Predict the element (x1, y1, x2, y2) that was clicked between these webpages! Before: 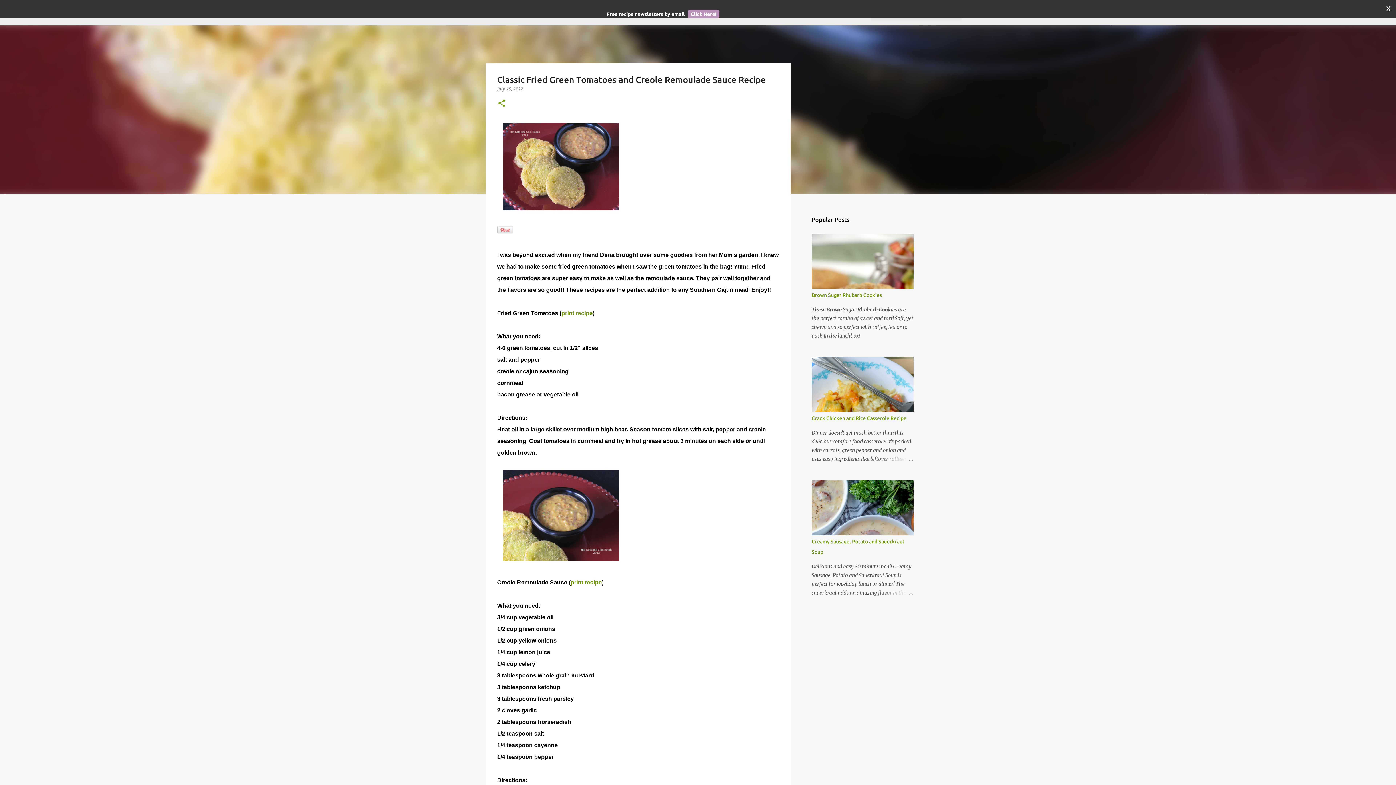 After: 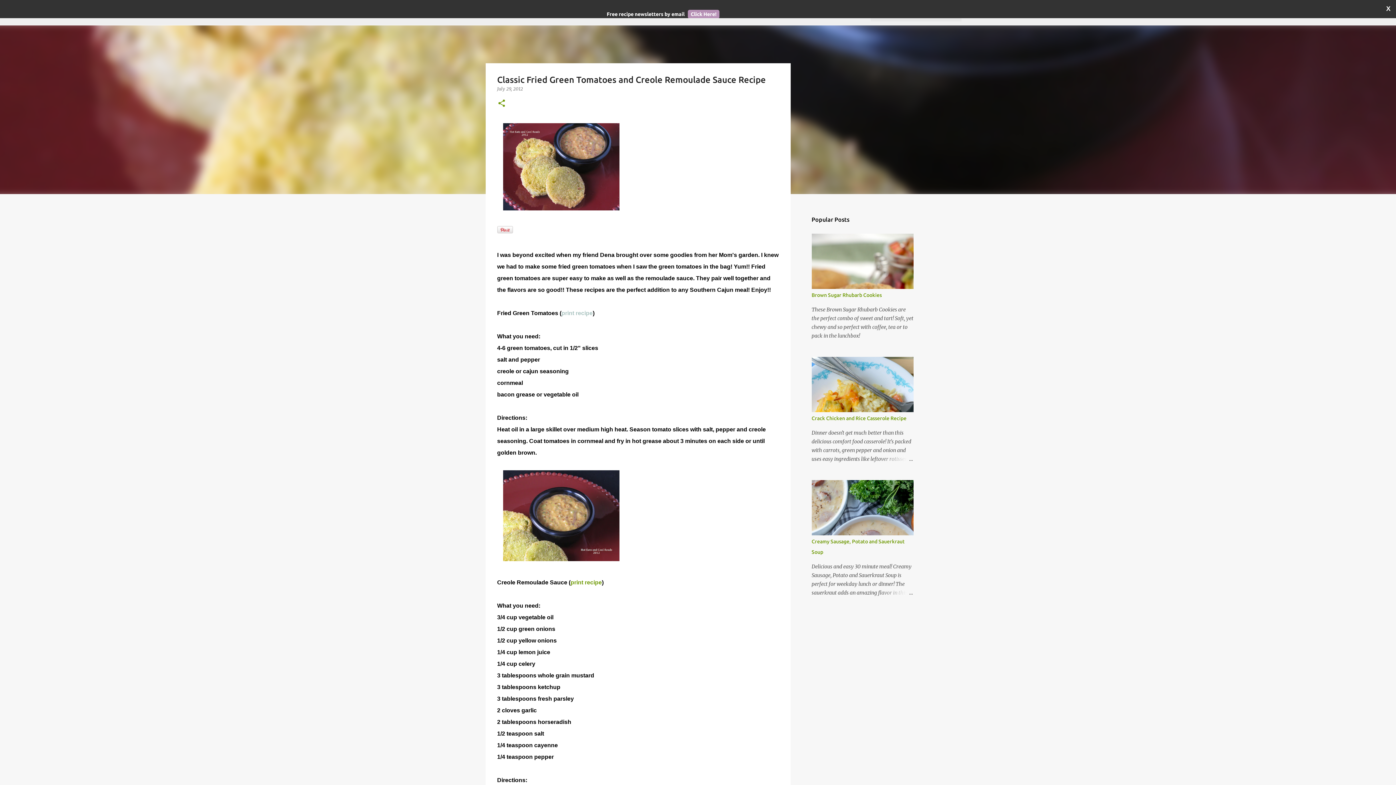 Action: bbox: (561, 310, 592, 316) label: print recipe